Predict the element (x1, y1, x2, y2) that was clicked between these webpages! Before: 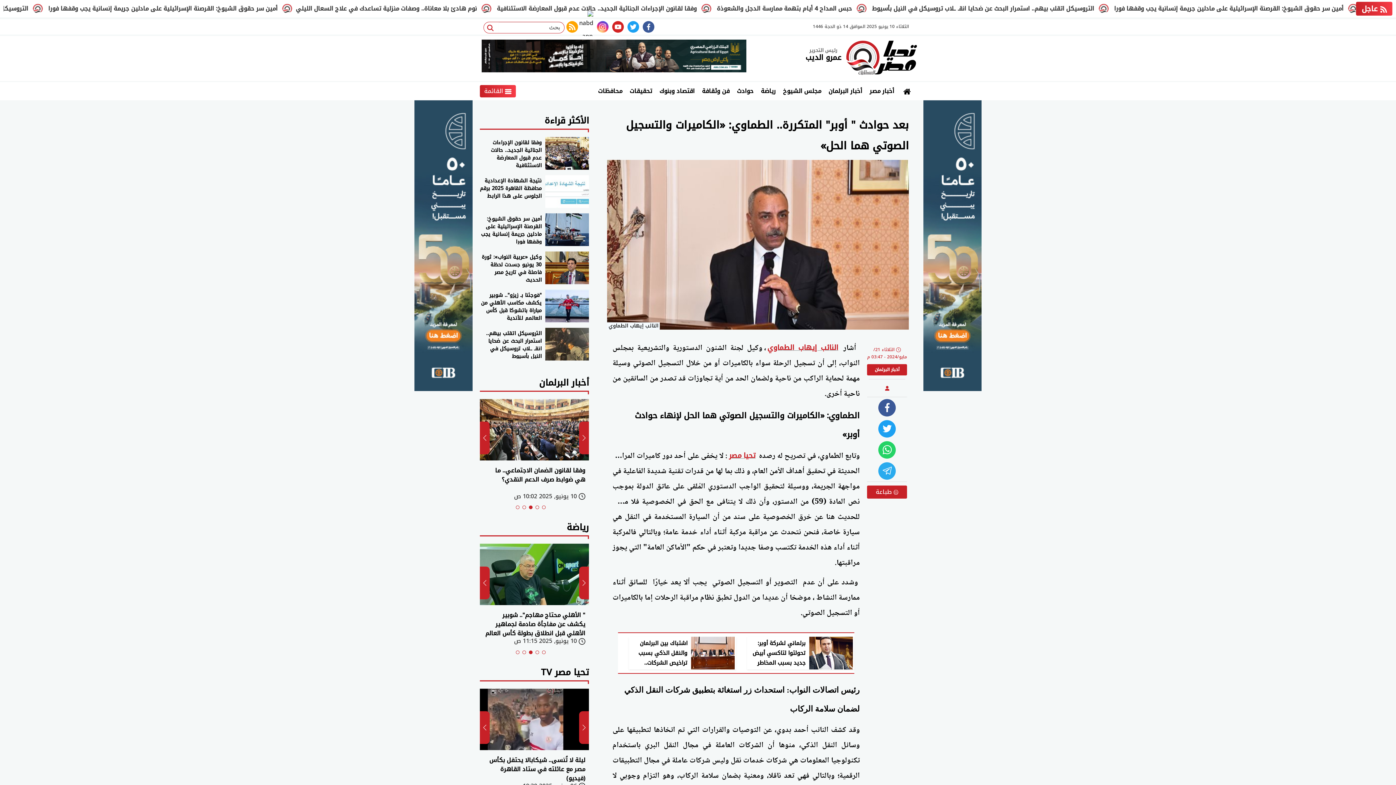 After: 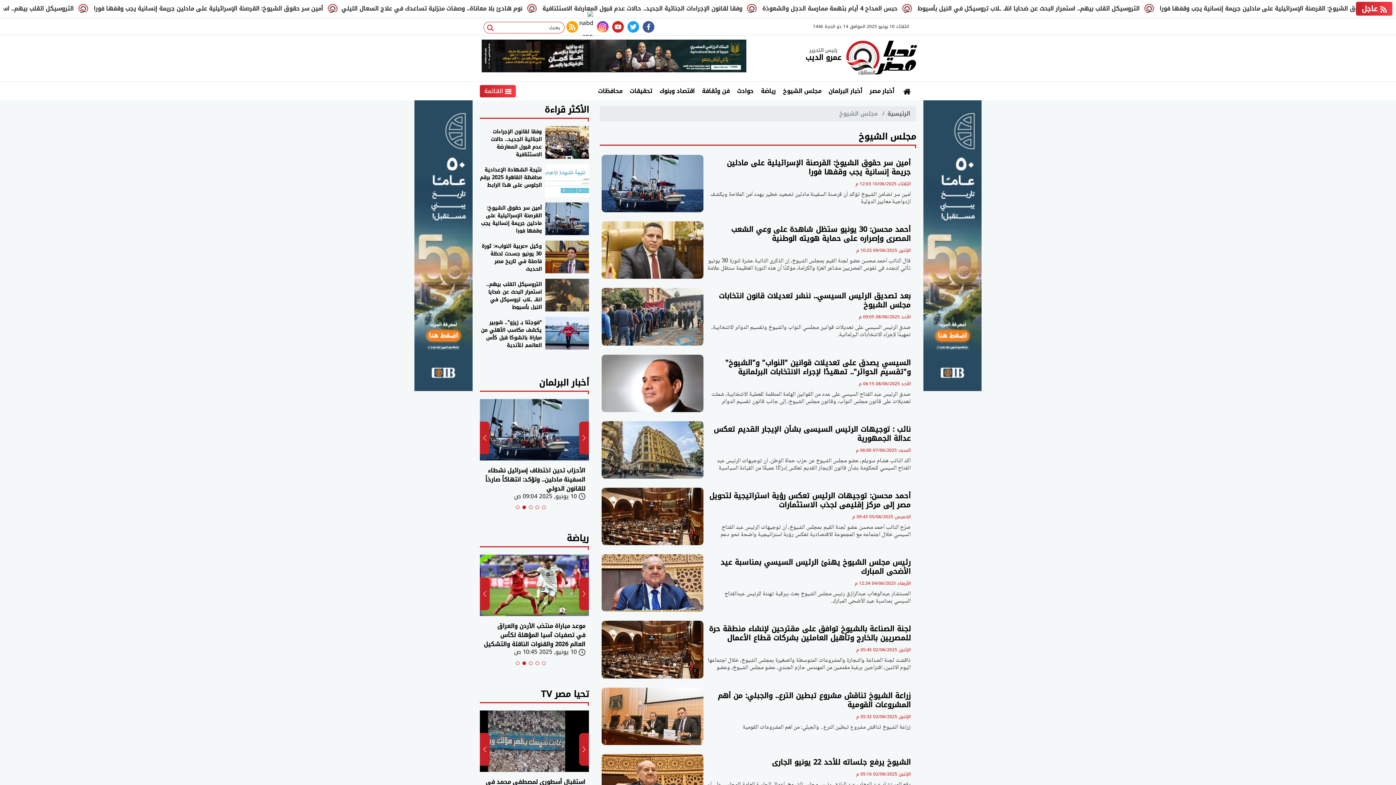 Action: label: مجلس الشيوخ bbox: (779, 82, 825, 100)